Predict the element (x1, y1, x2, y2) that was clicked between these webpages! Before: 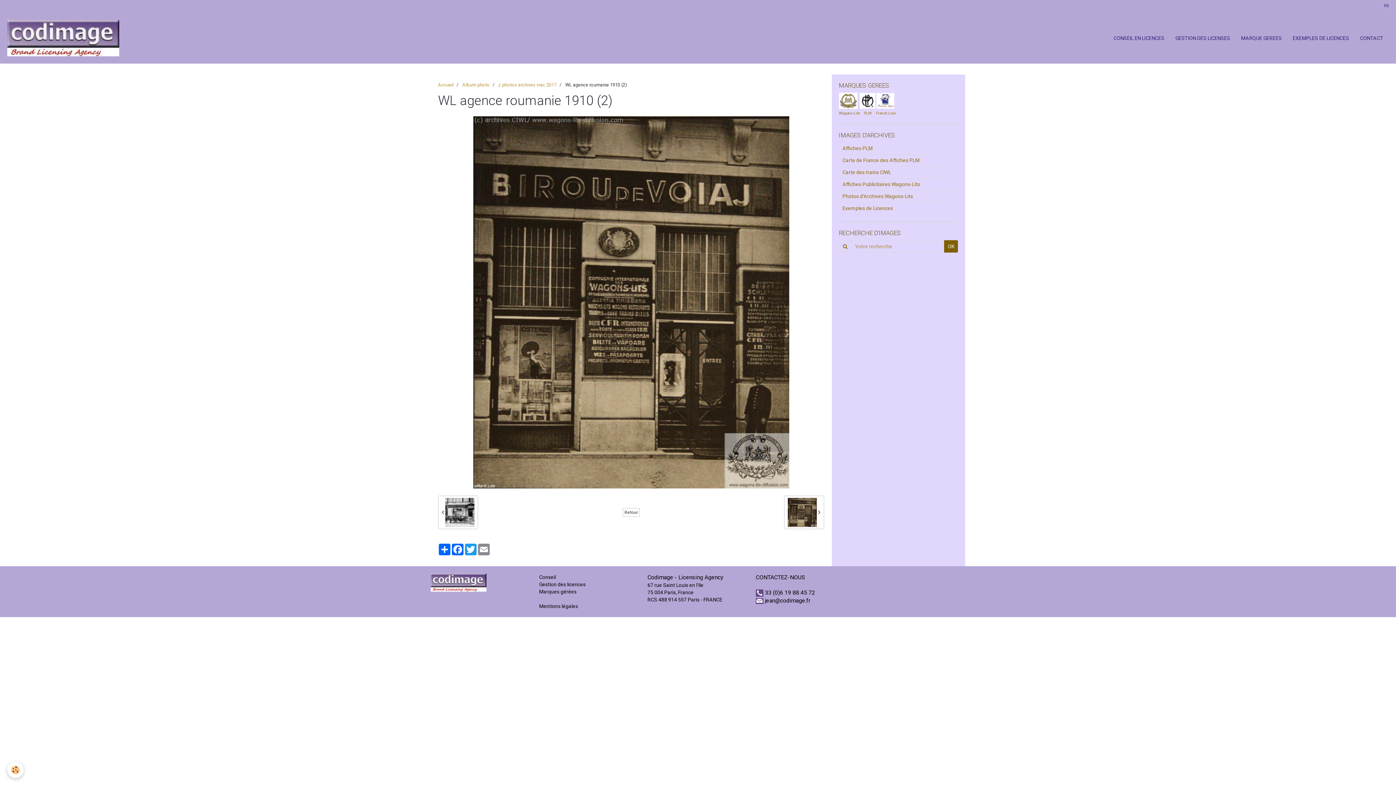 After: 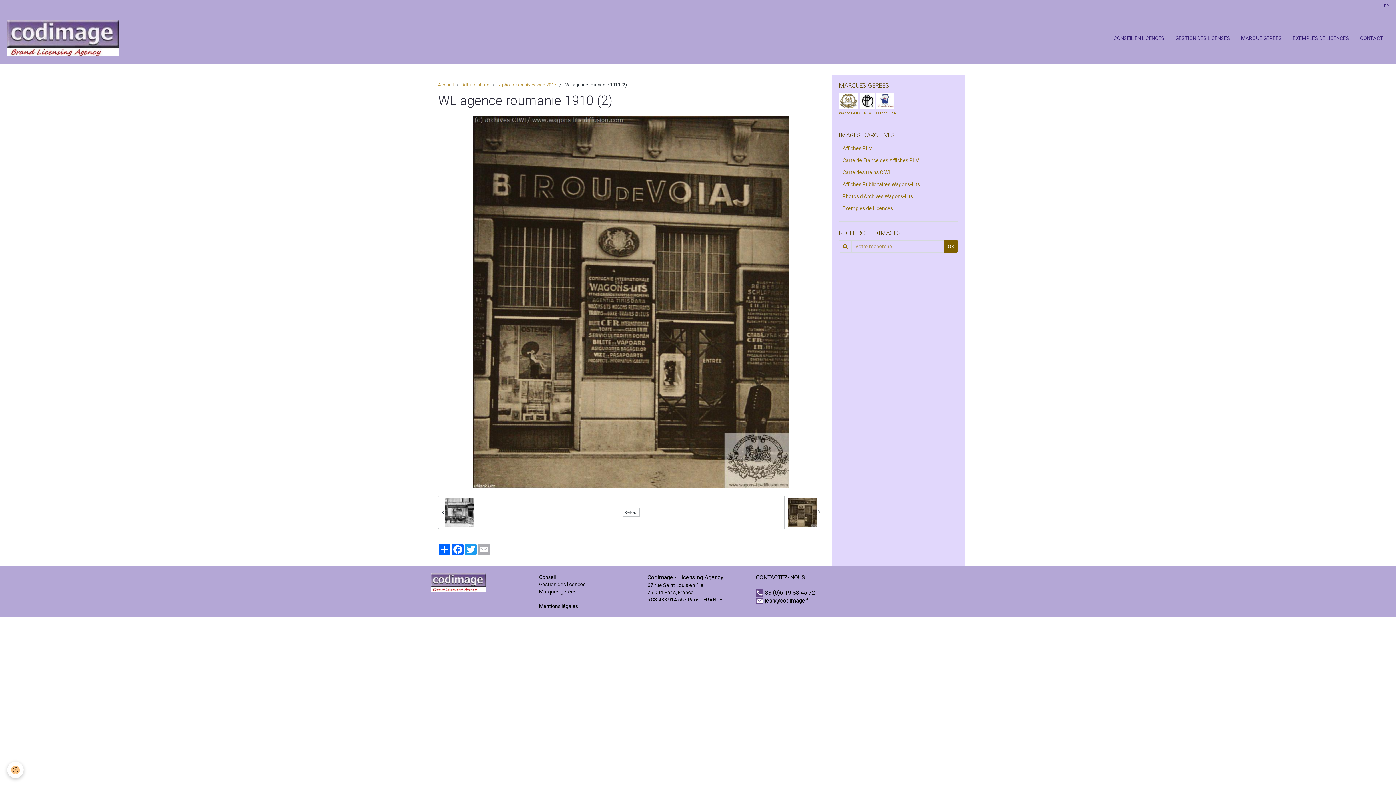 Action: label: Email bbox: (477, 544, 490, 555)